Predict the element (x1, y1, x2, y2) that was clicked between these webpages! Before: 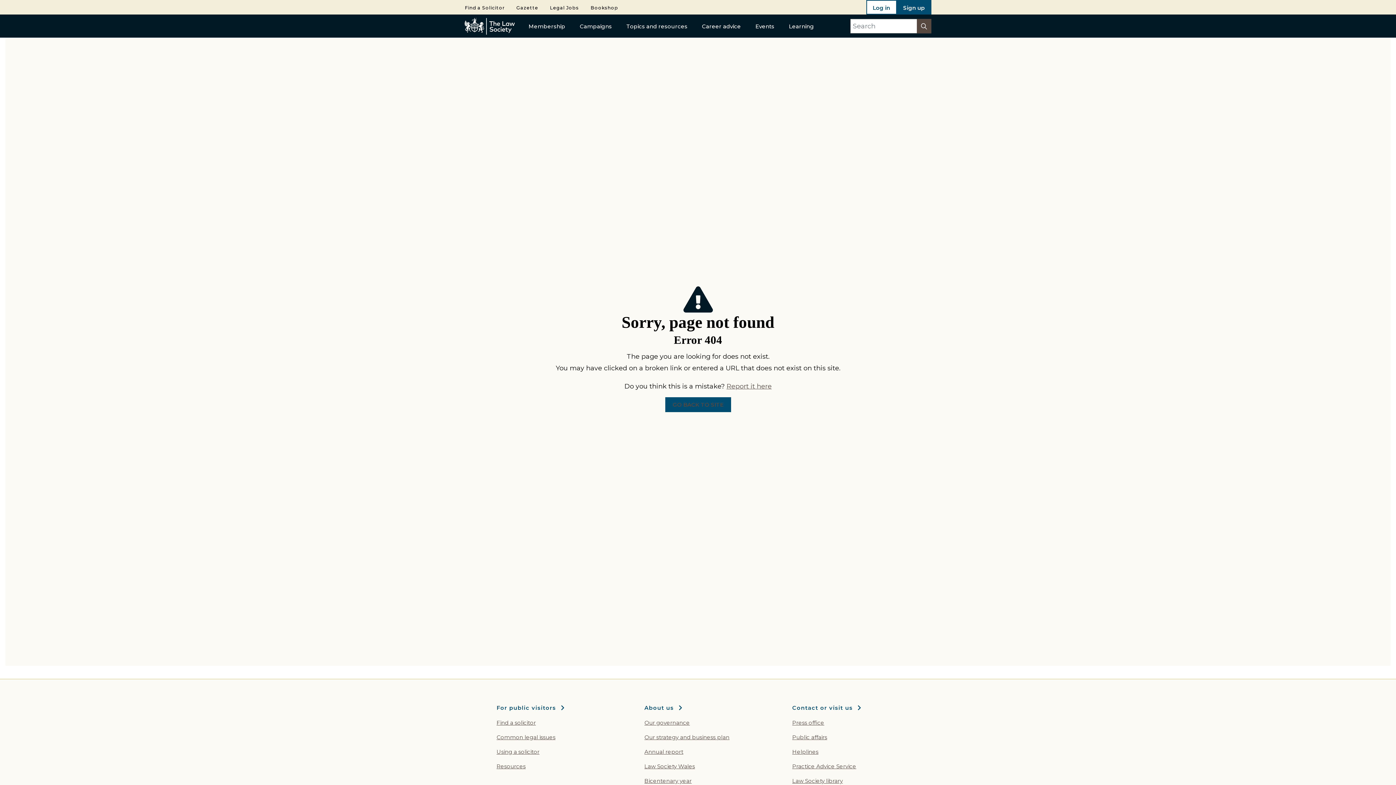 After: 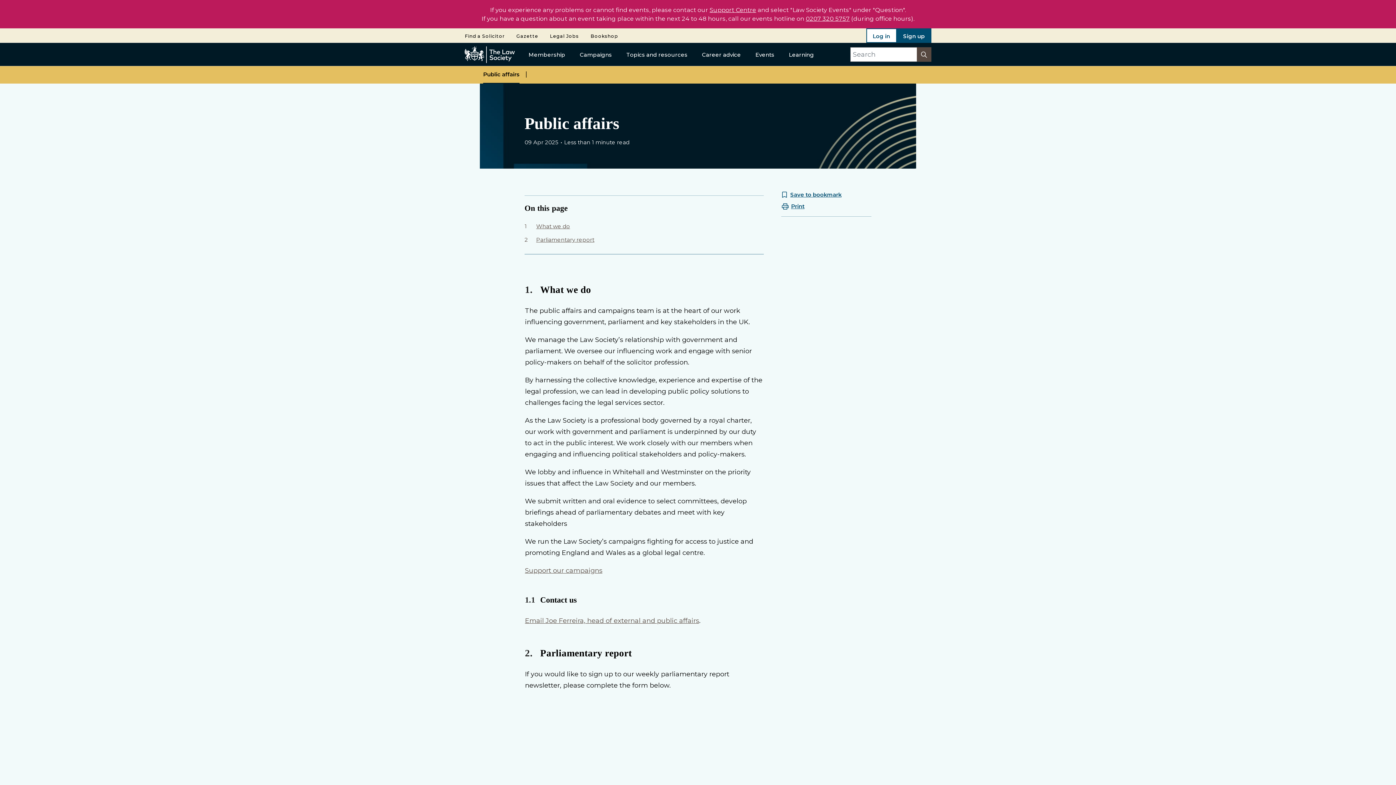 Action: bbox: (792, 734, 827, 741) label: Public affairs